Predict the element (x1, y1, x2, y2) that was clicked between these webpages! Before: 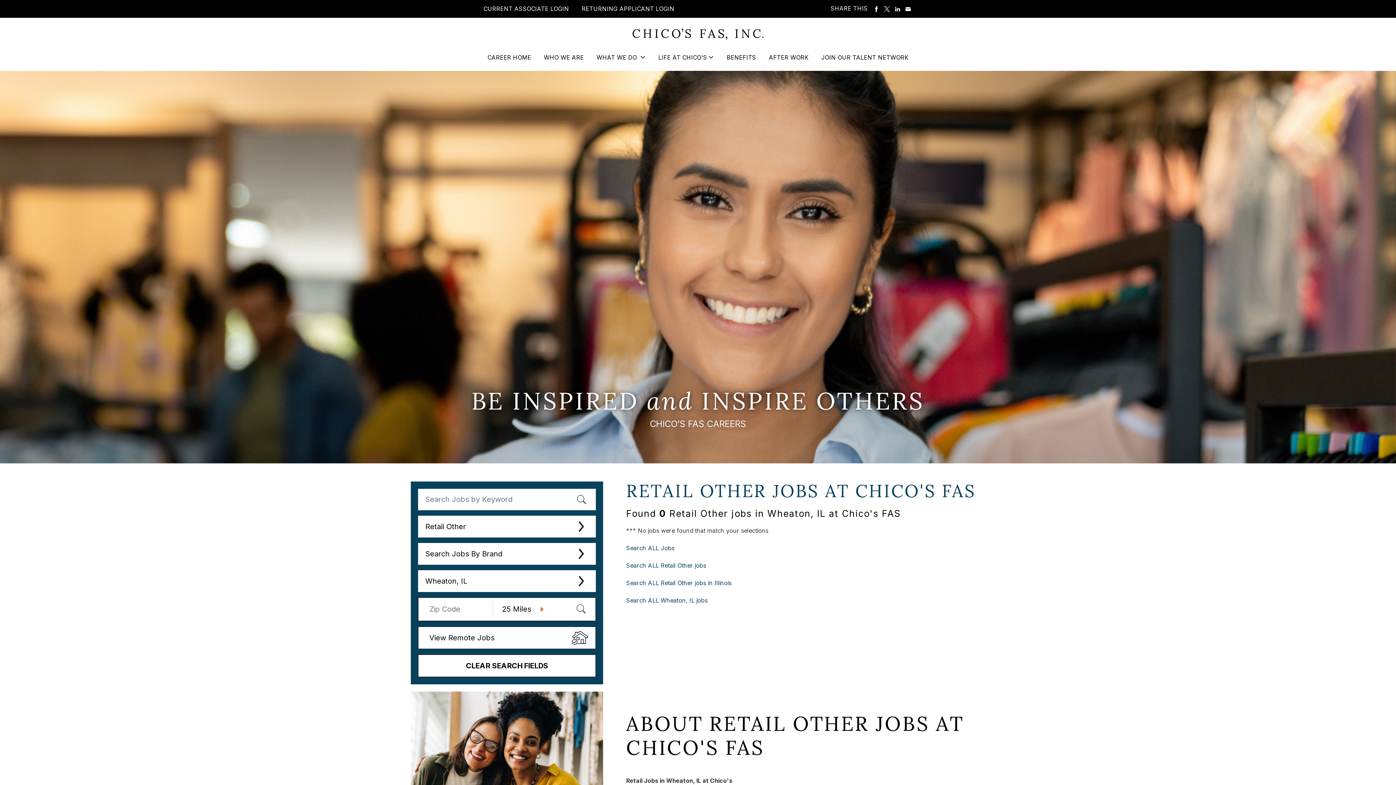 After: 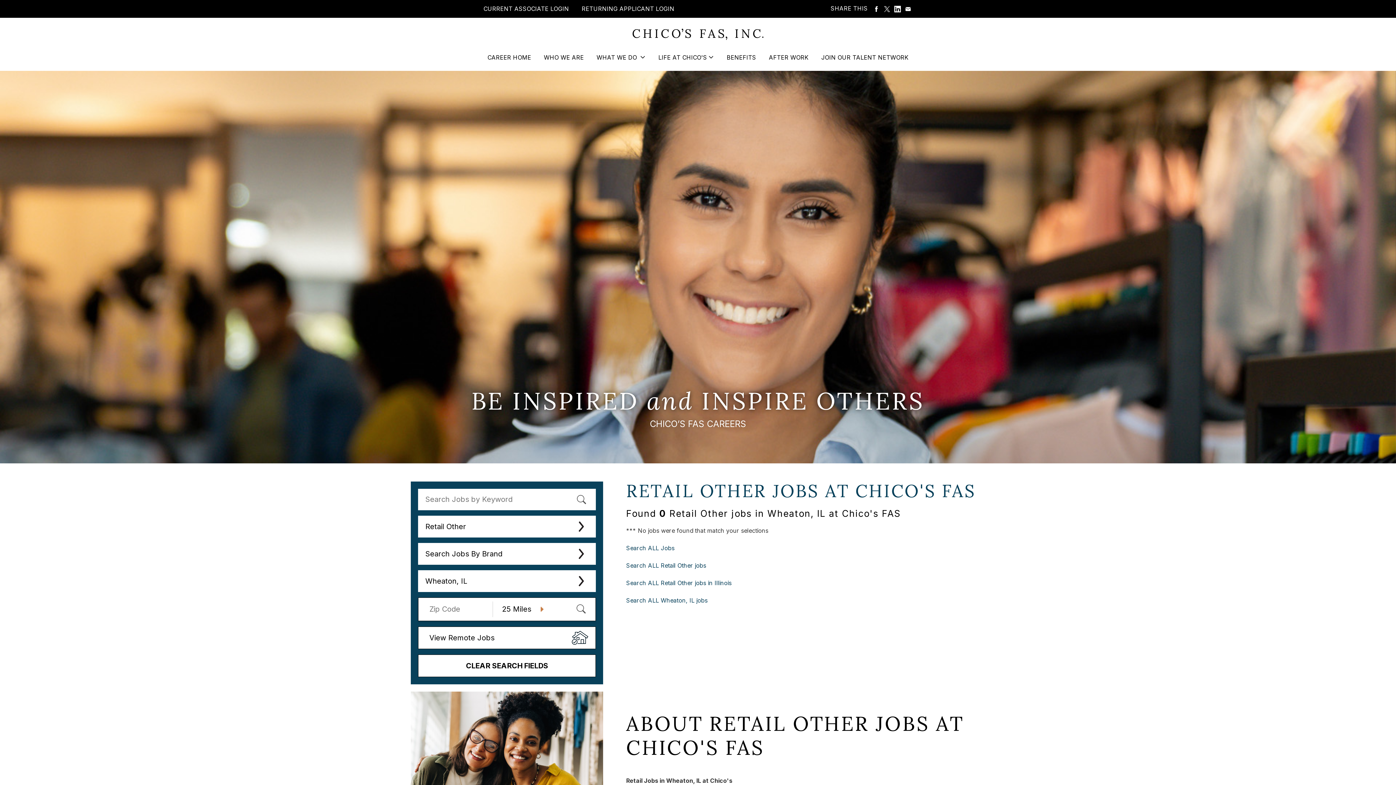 Action: label: SHARE ON LINKEDIN bbox: (894, 5, 901, 12)